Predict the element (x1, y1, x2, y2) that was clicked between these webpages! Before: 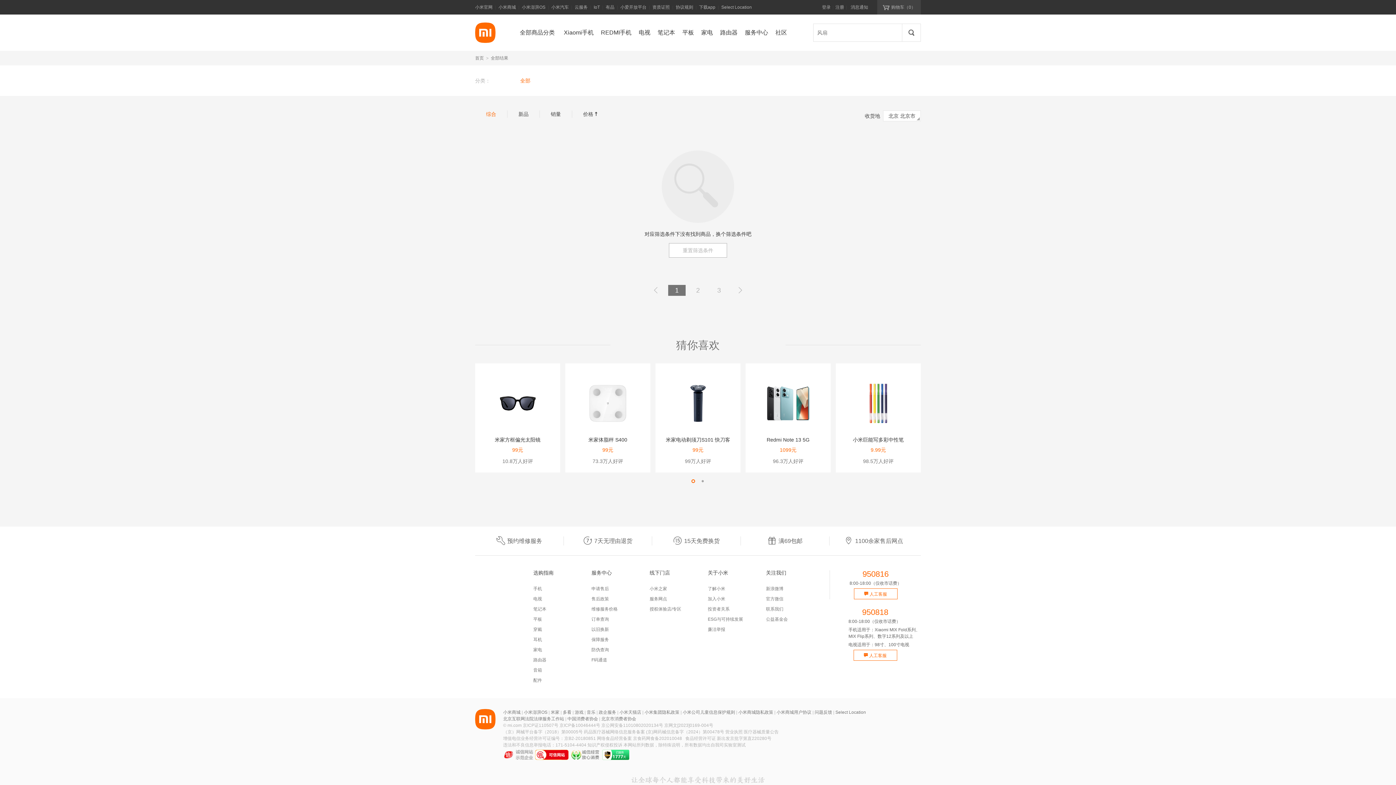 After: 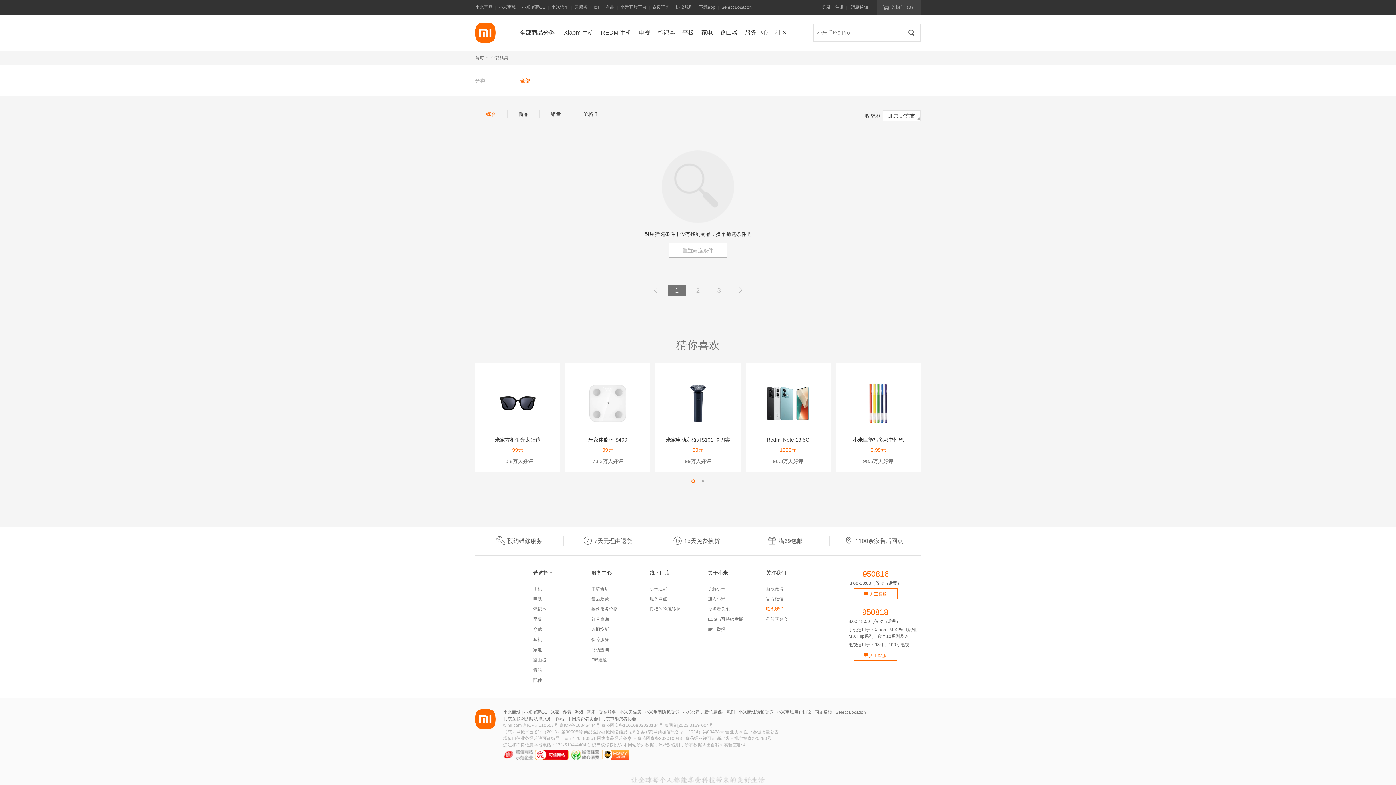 Action: label: 联系我们 bbox: (766, 606, 783, 612)